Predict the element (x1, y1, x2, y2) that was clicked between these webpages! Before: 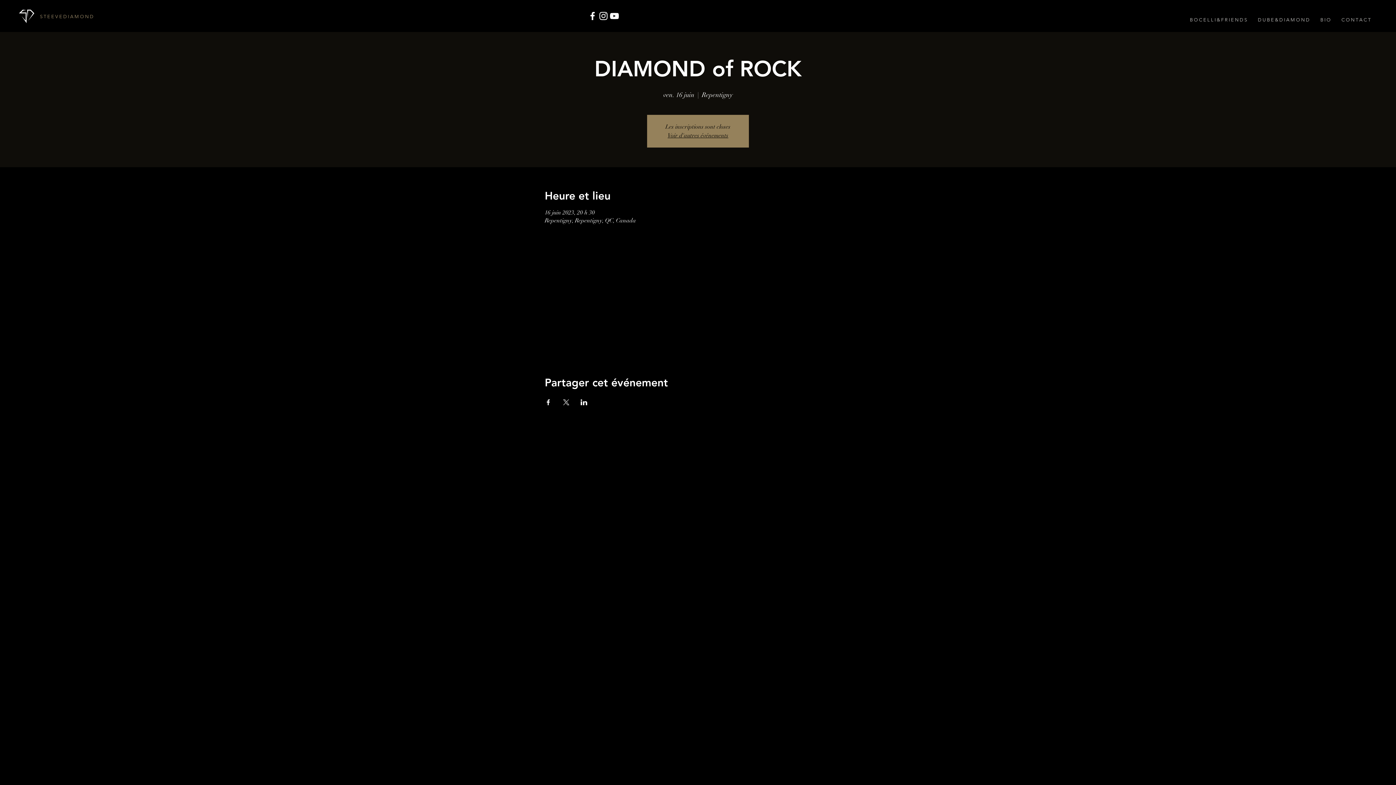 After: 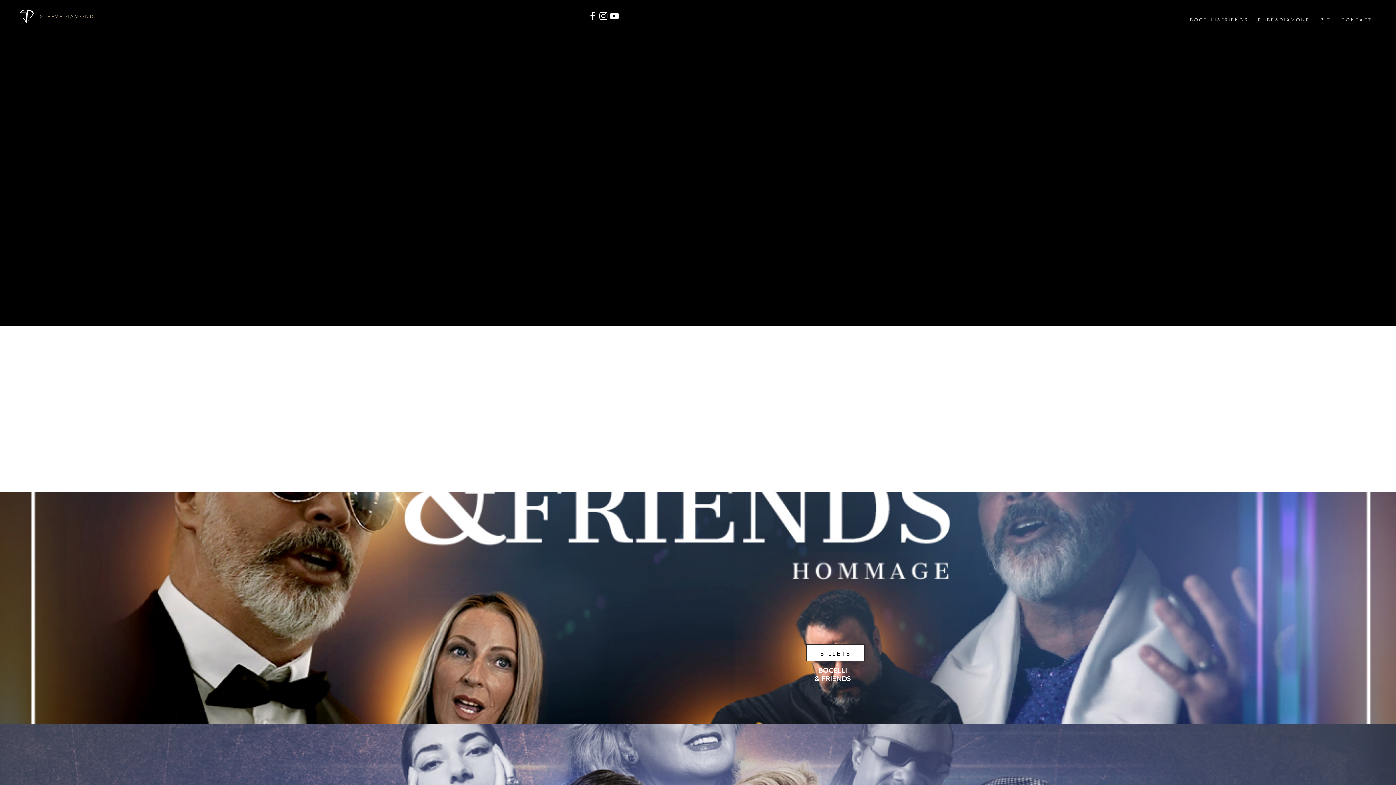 Action: bbox: (18, 7, 34, 24)